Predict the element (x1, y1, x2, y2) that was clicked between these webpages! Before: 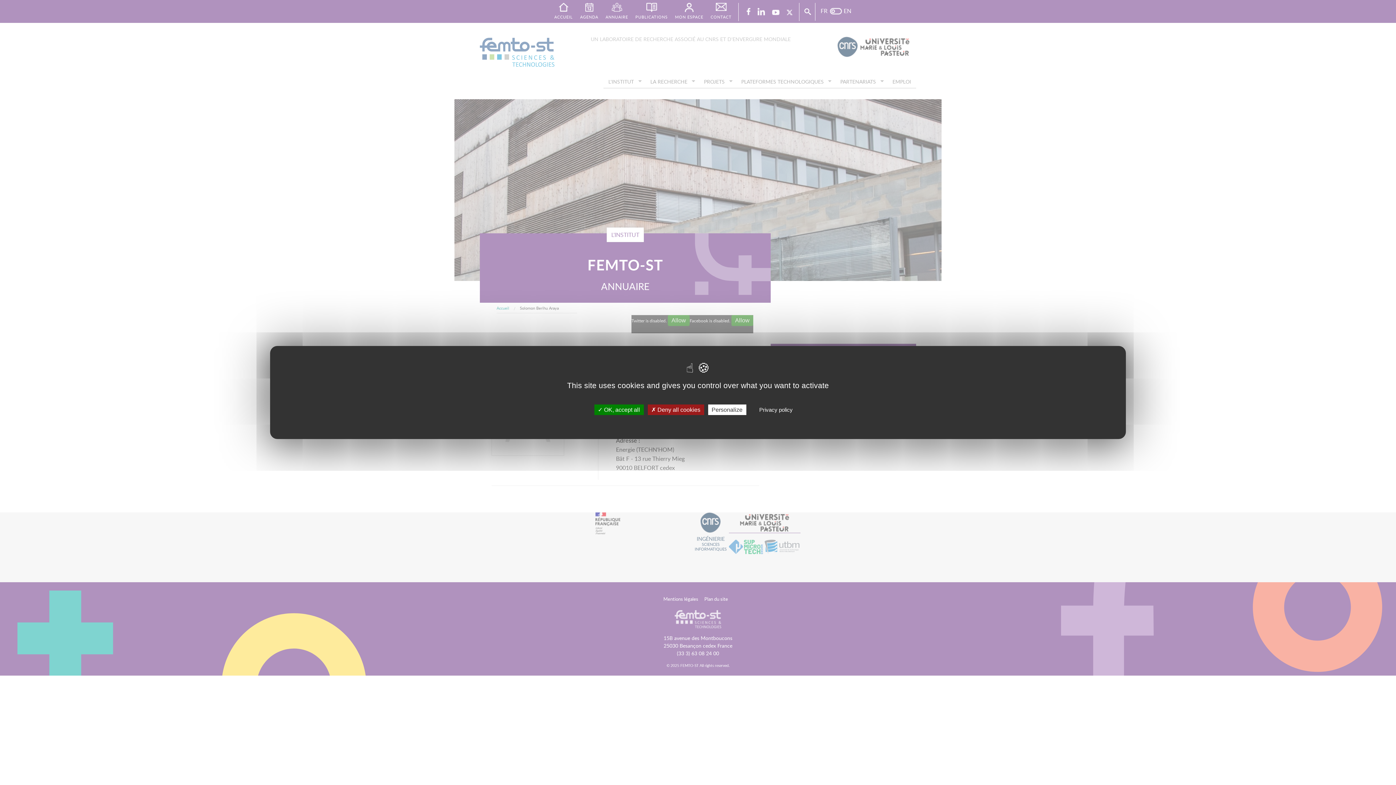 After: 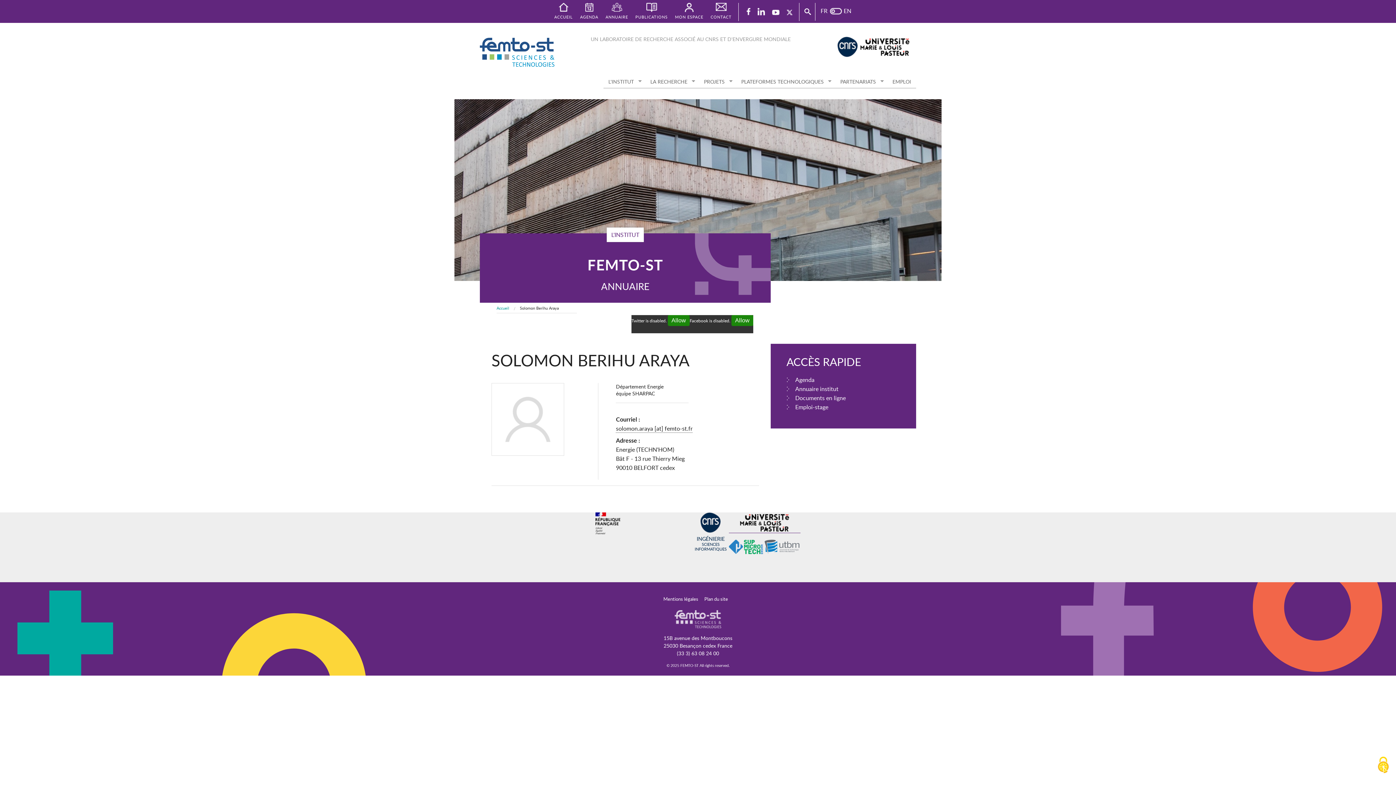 Action: bbox: (647, 404, 704, 415) label:  Deny all cookies